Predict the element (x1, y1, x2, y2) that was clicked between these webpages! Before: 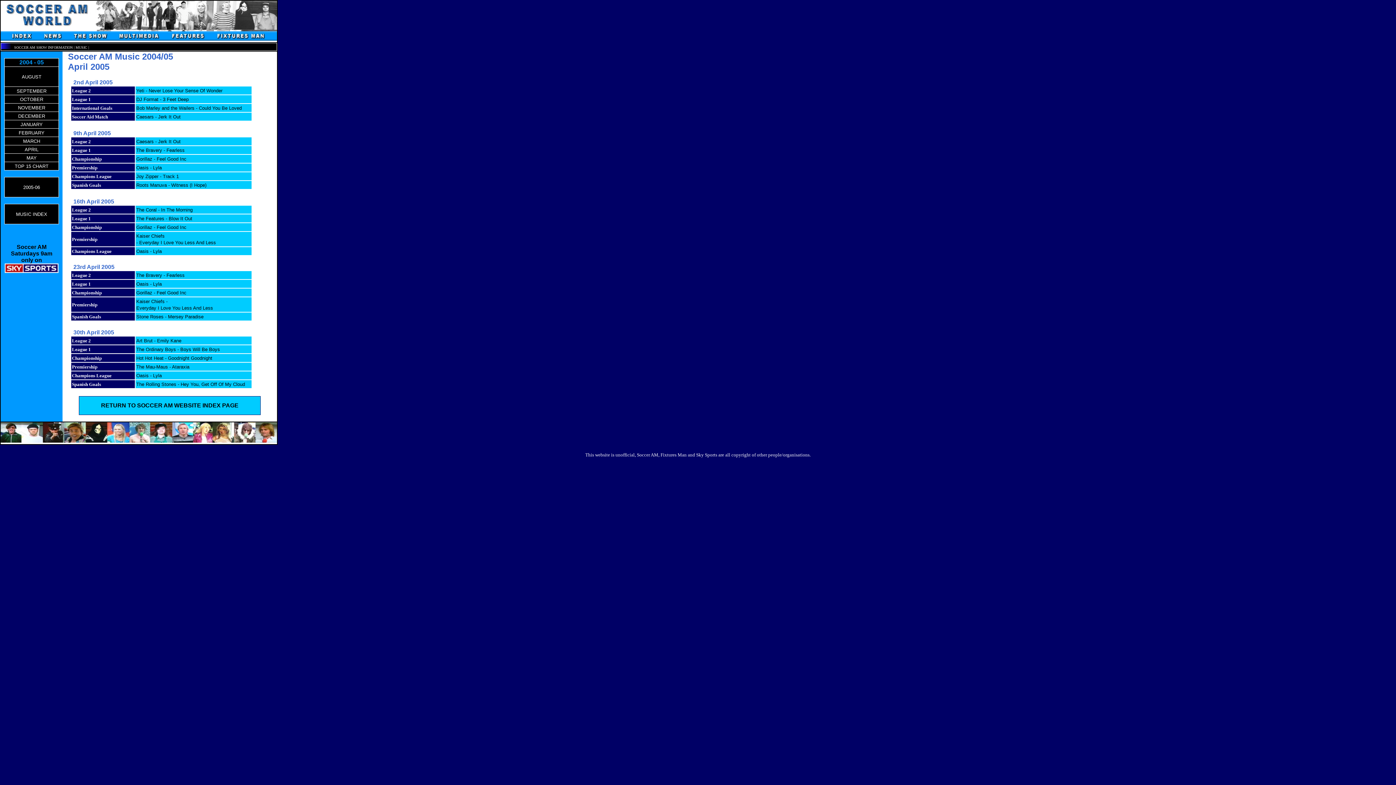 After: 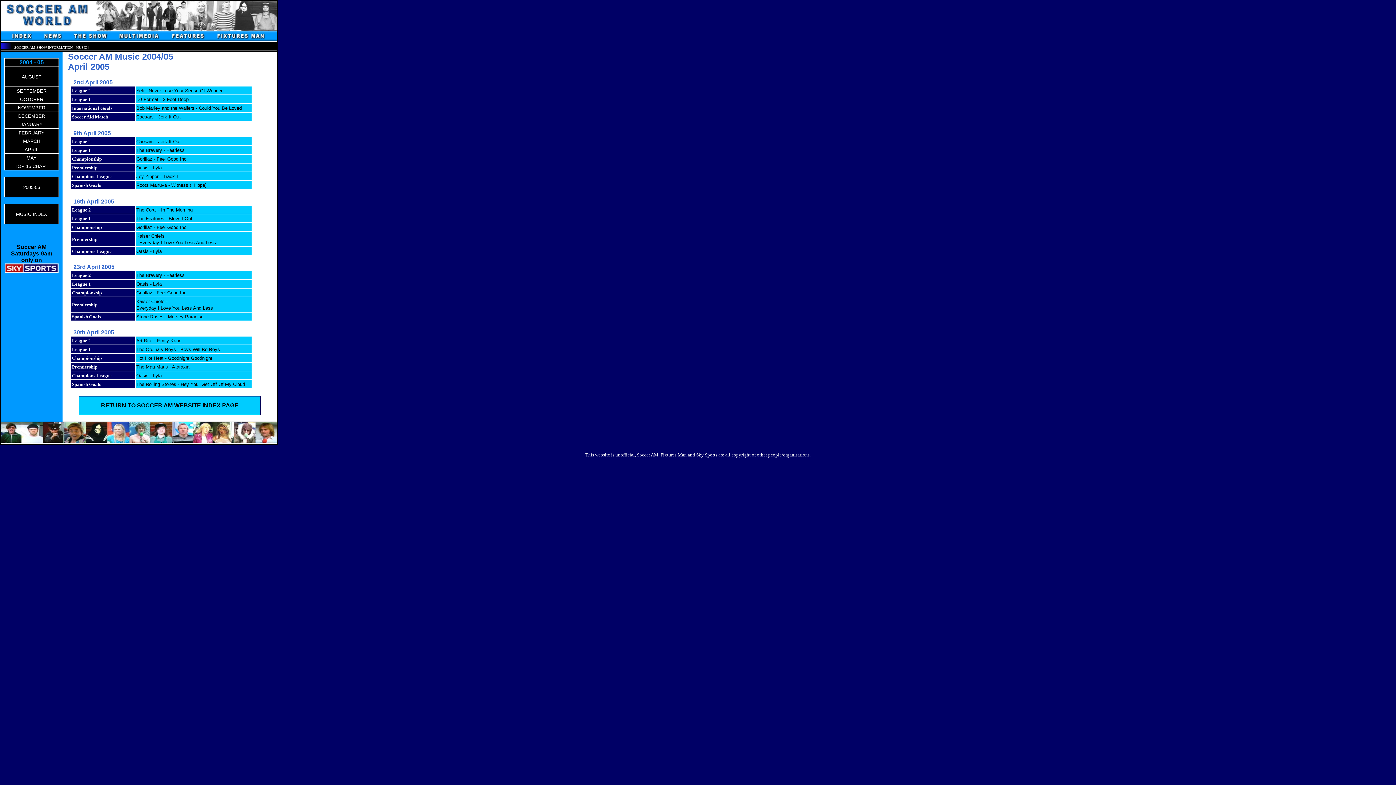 Action: label: APRIL bbox: (24, 146, 38, 152)